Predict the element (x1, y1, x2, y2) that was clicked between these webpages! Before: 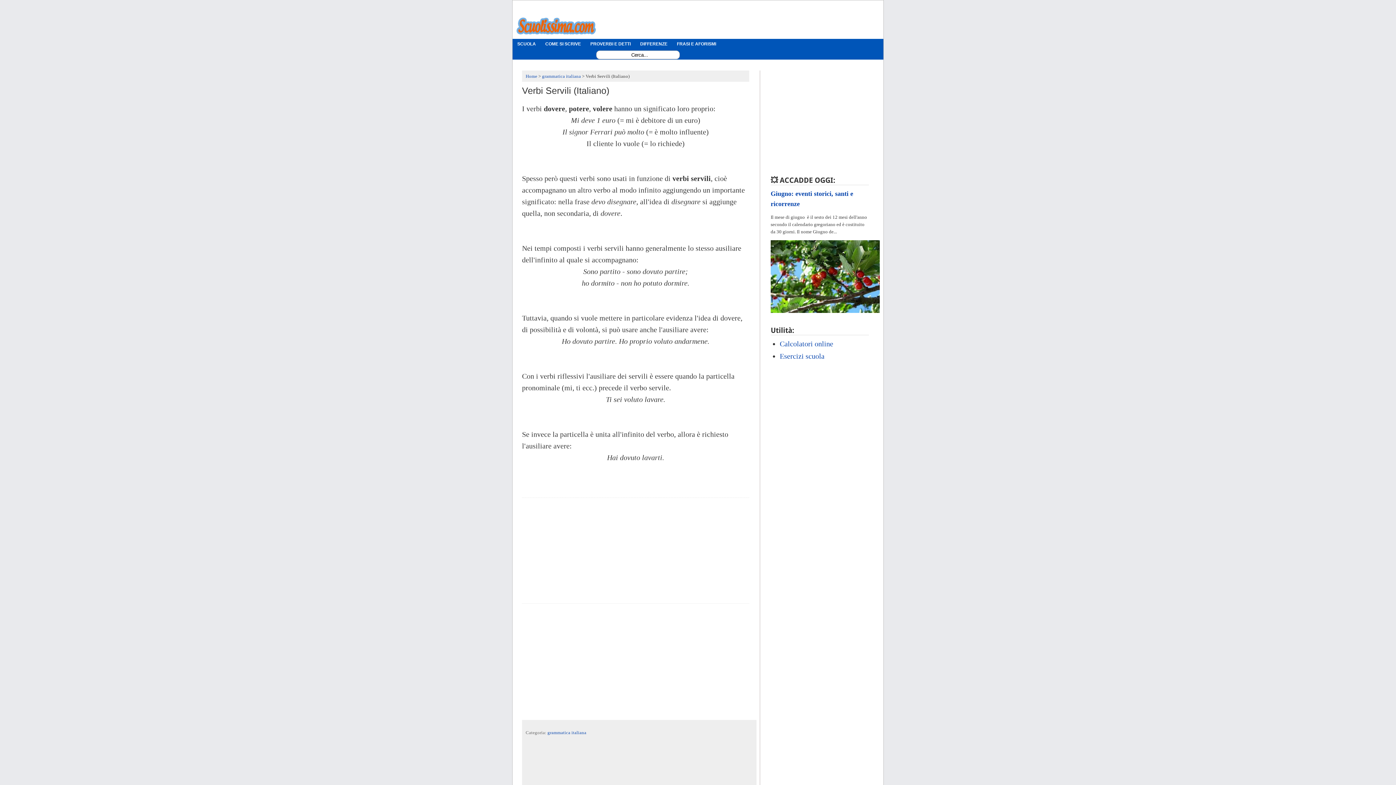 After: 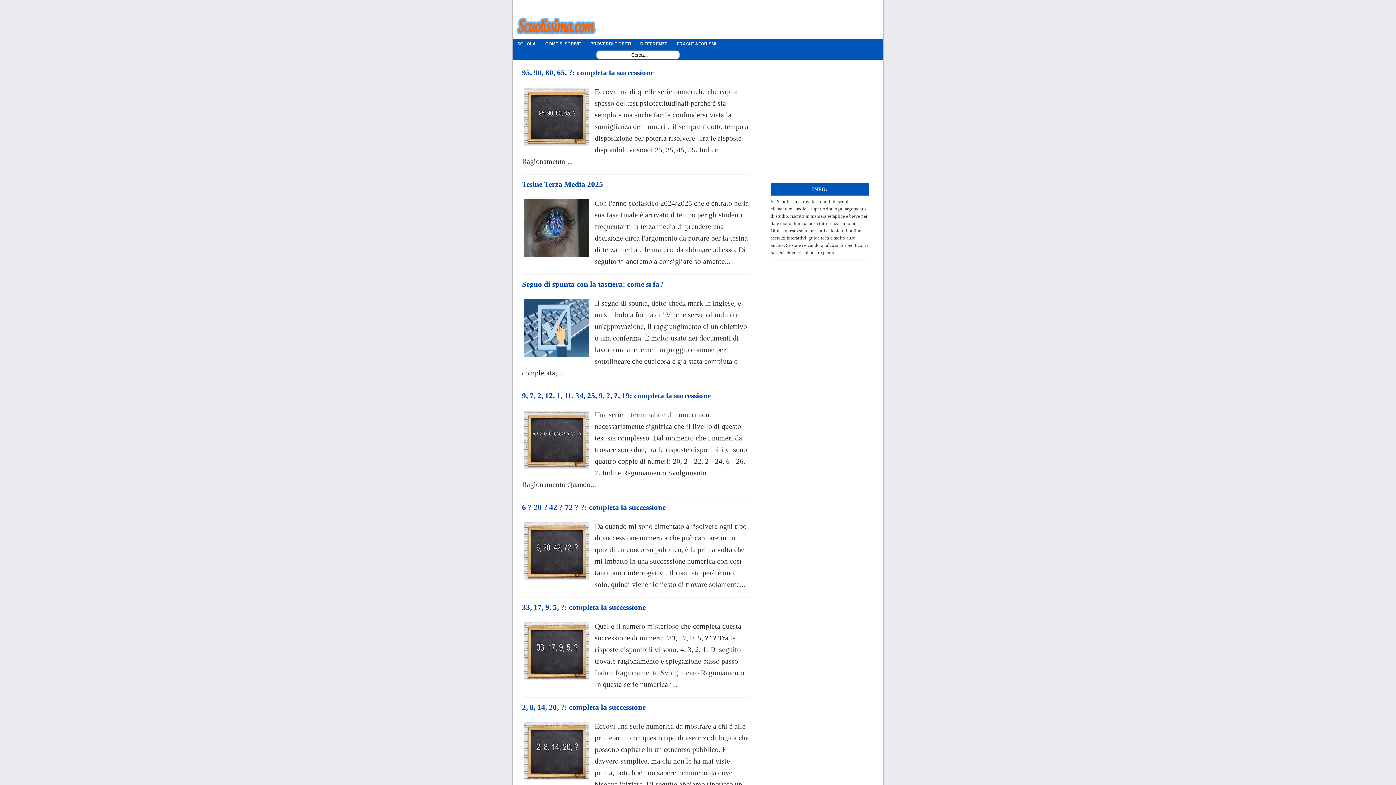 Action: bbox: (525, 73, 537, 79) label: Home